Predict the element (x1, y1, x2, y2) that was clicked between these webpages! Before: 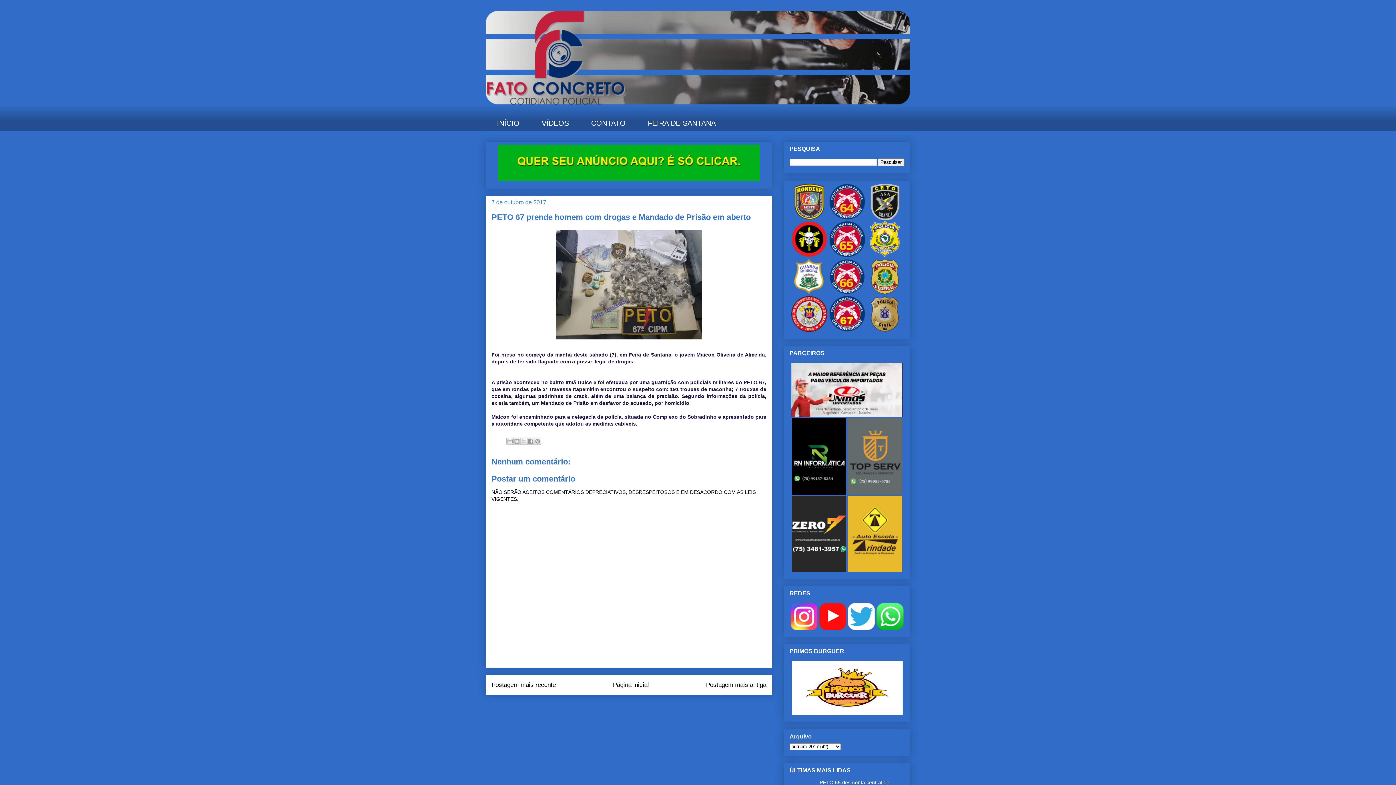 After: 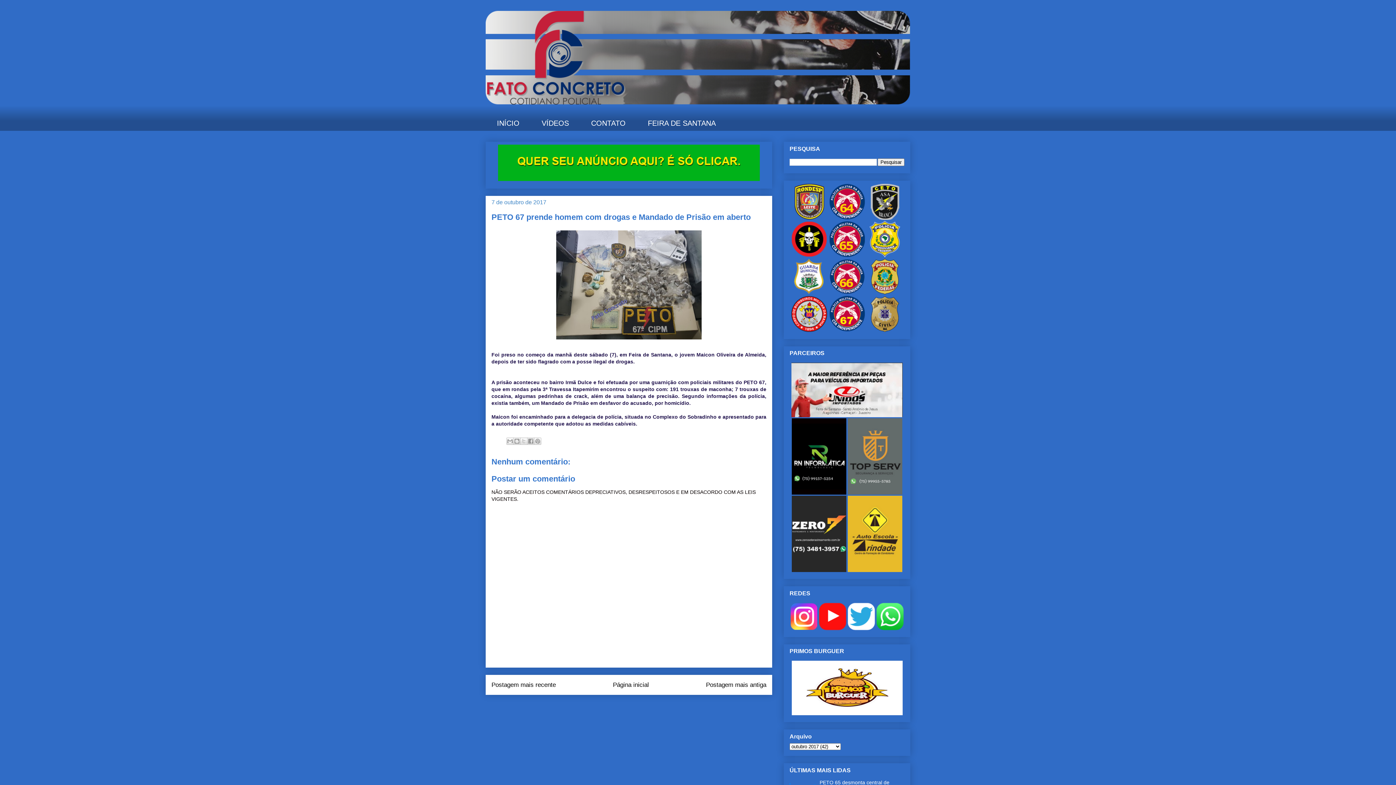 Action: bbox: (876, 625, 904, 631)